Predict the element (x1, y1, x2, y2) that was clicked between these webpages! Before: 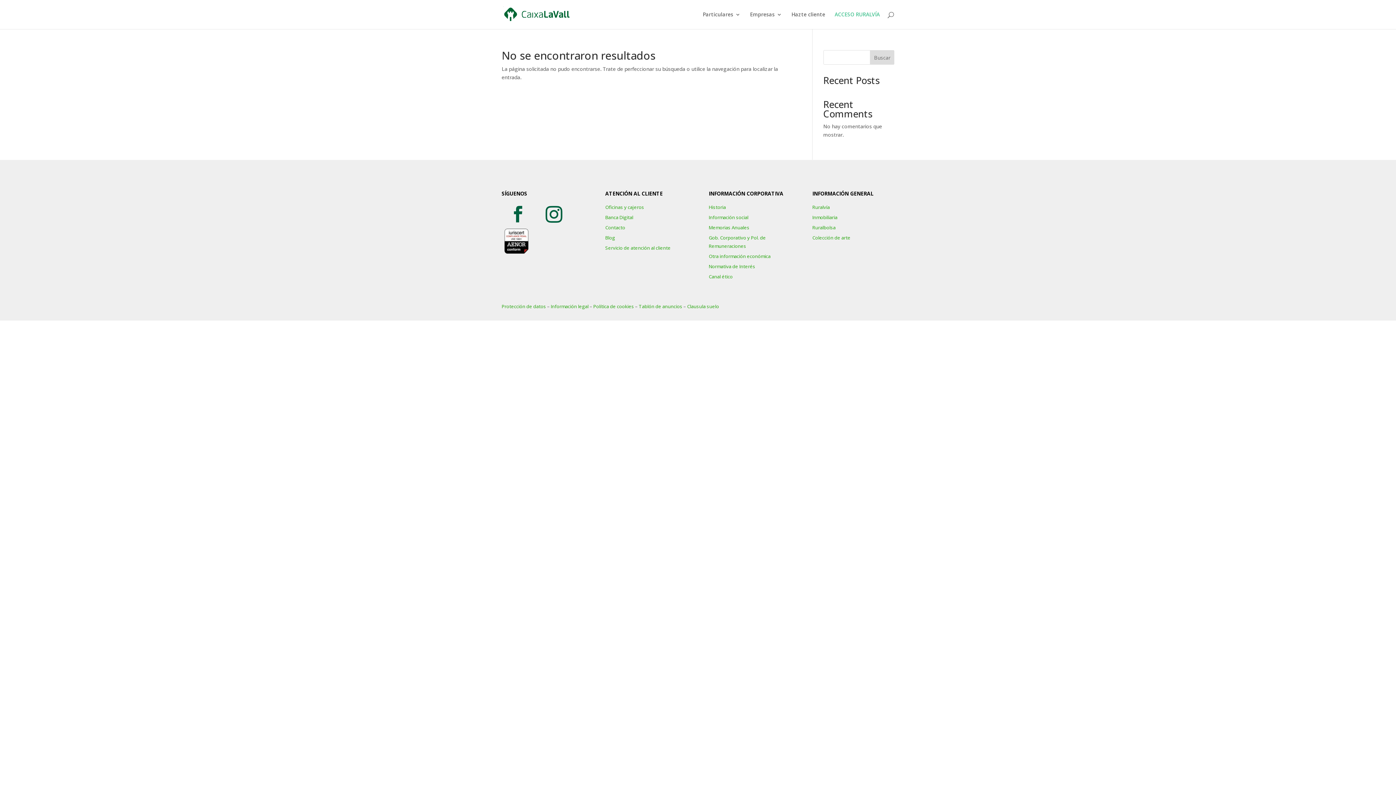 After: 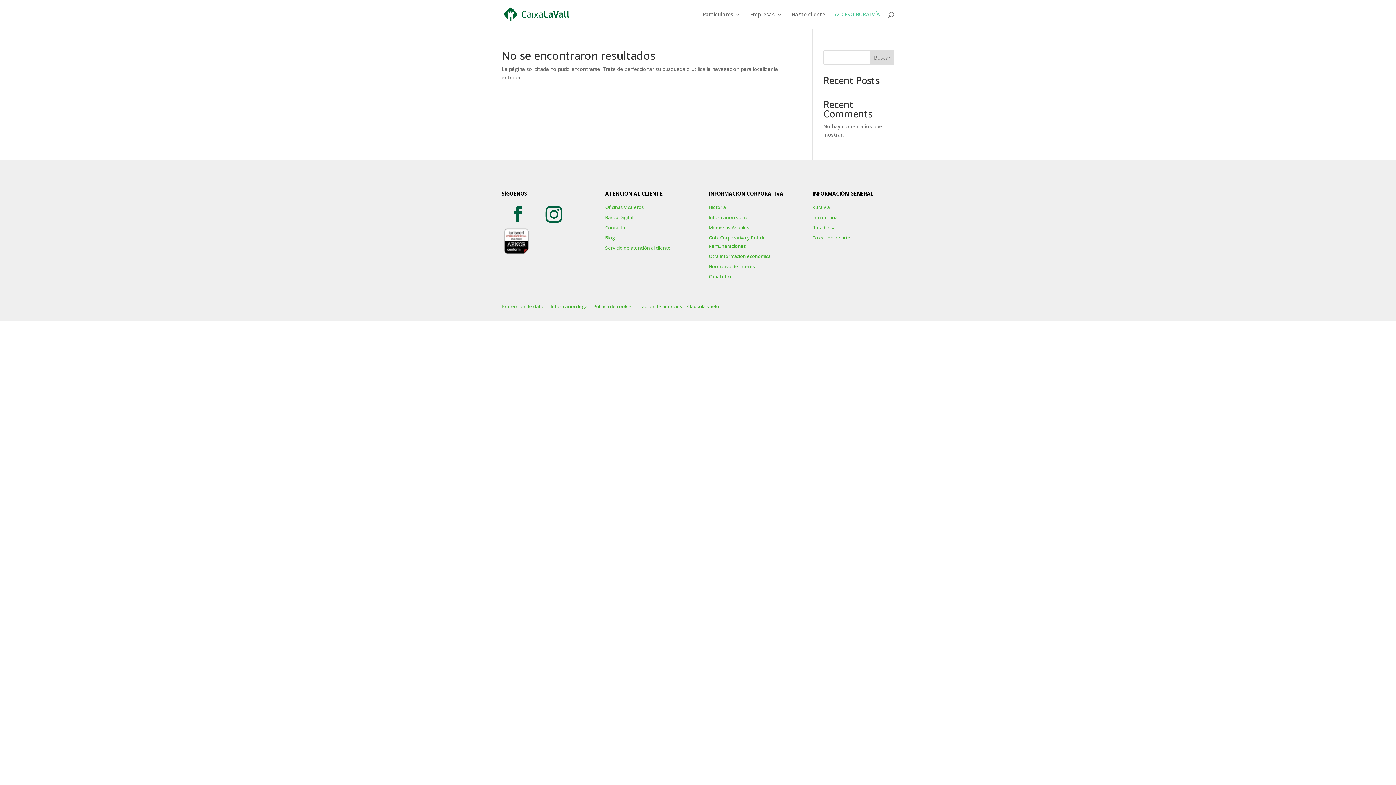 Action: bbox: (501, 198, 534, 230)